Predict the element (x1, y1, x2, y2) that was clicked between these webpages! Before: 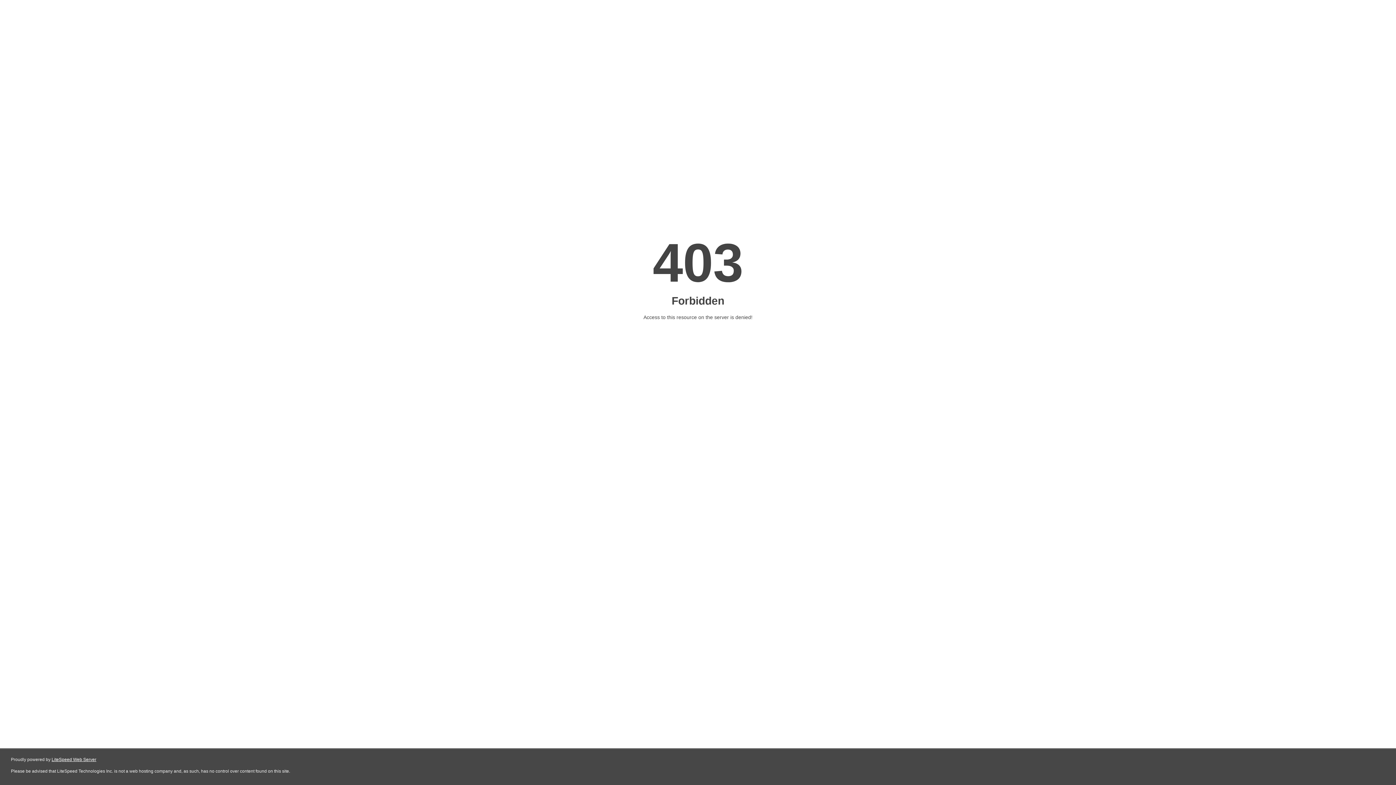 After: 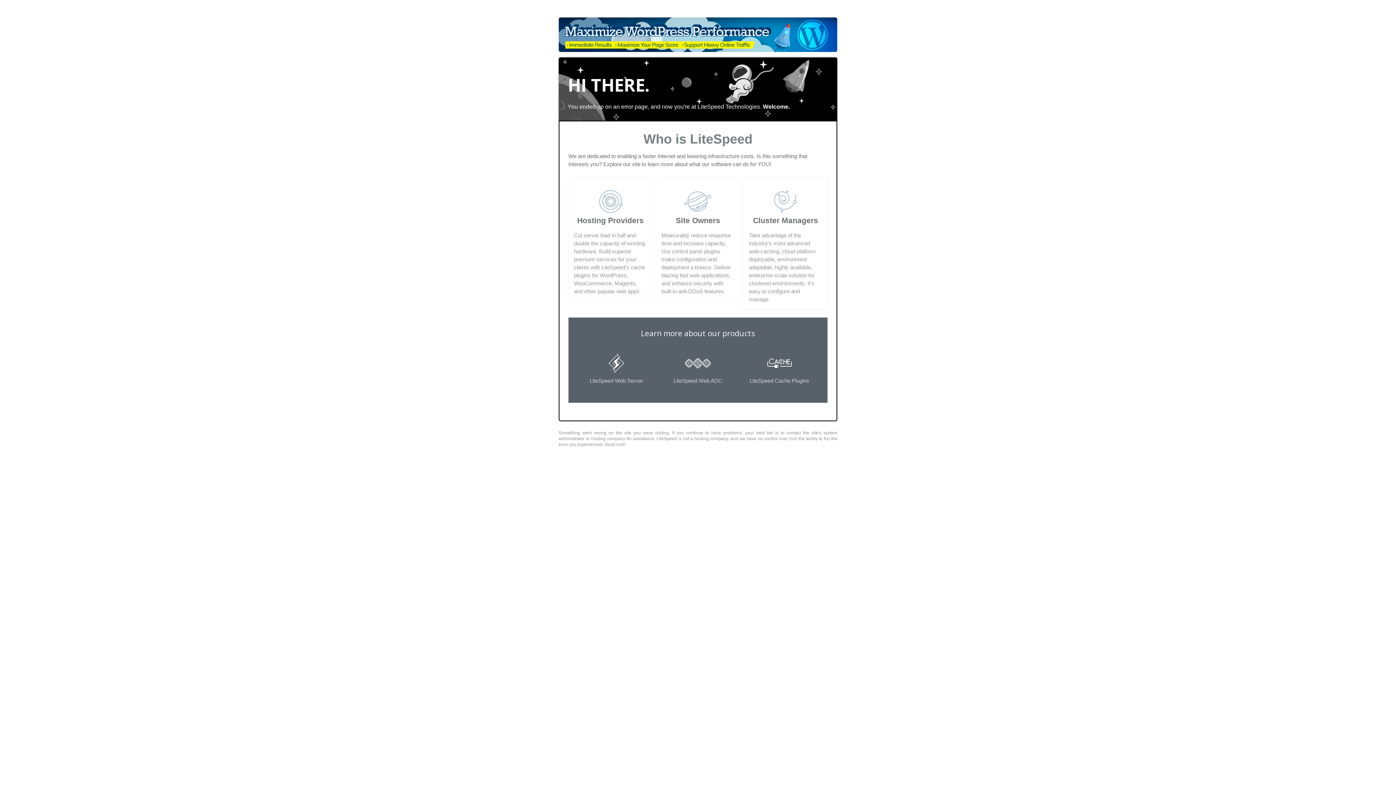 Action: bbox: (51, 757, 96, 762) label: LiteSpeed Web Server